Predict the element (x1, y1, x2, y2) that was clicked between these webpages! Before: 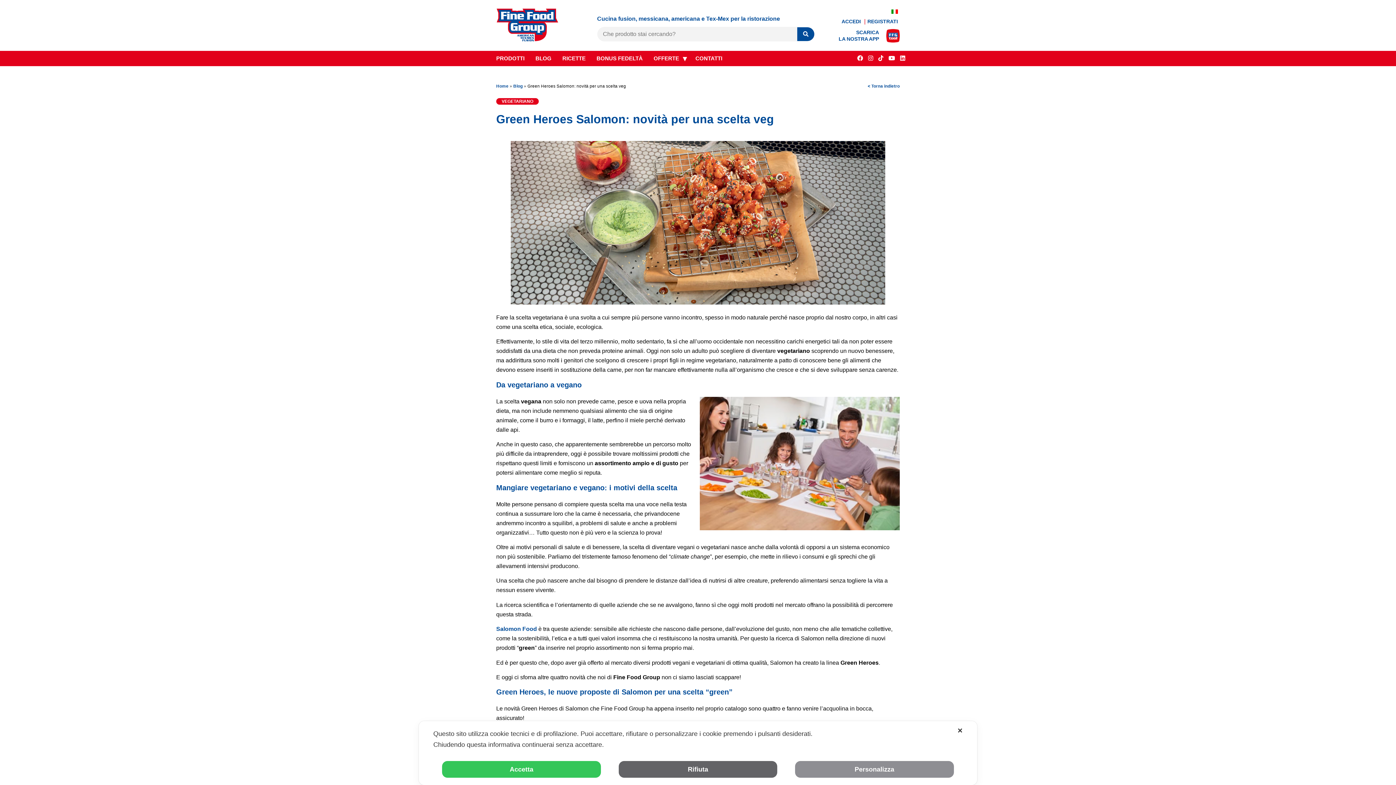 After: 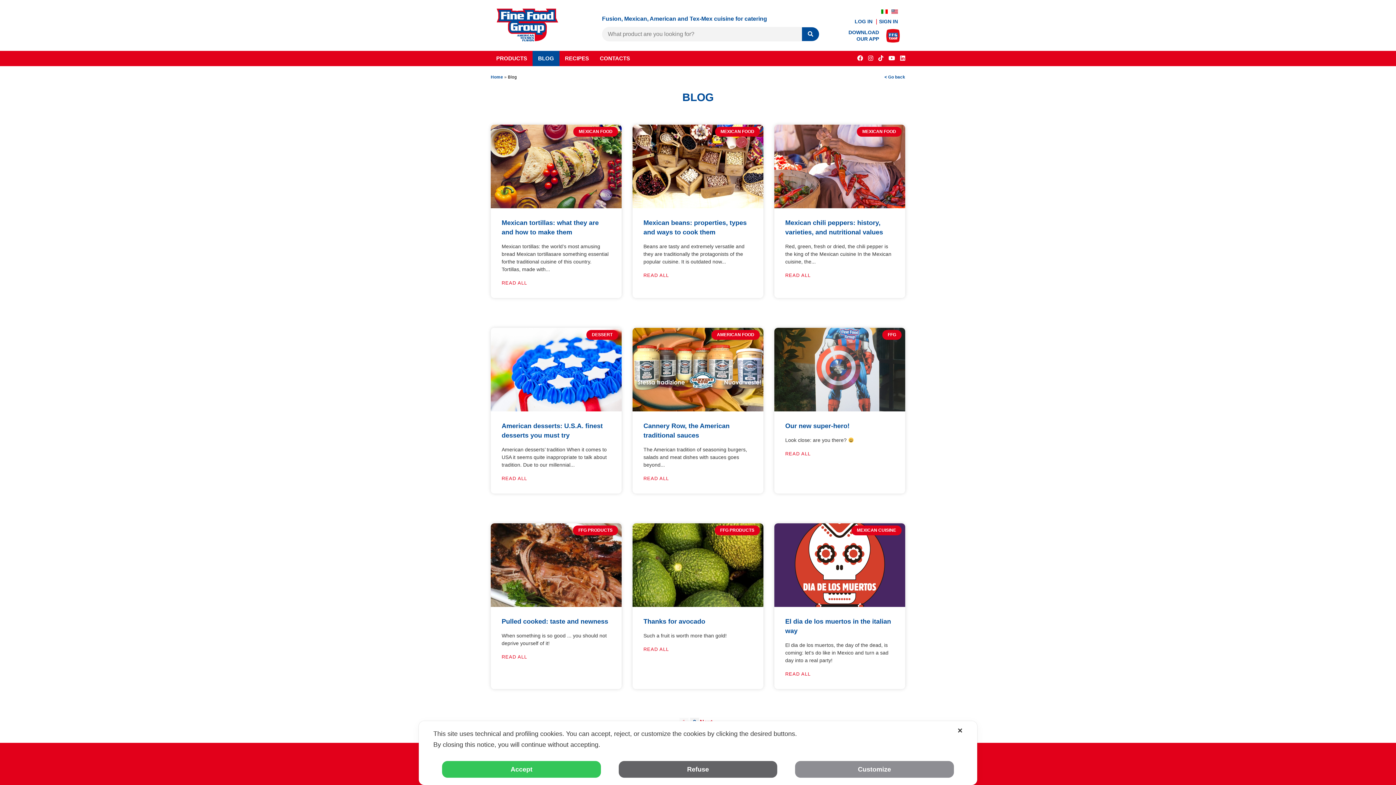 Action: label: Blog bbox: (513, 84, 522, 88)